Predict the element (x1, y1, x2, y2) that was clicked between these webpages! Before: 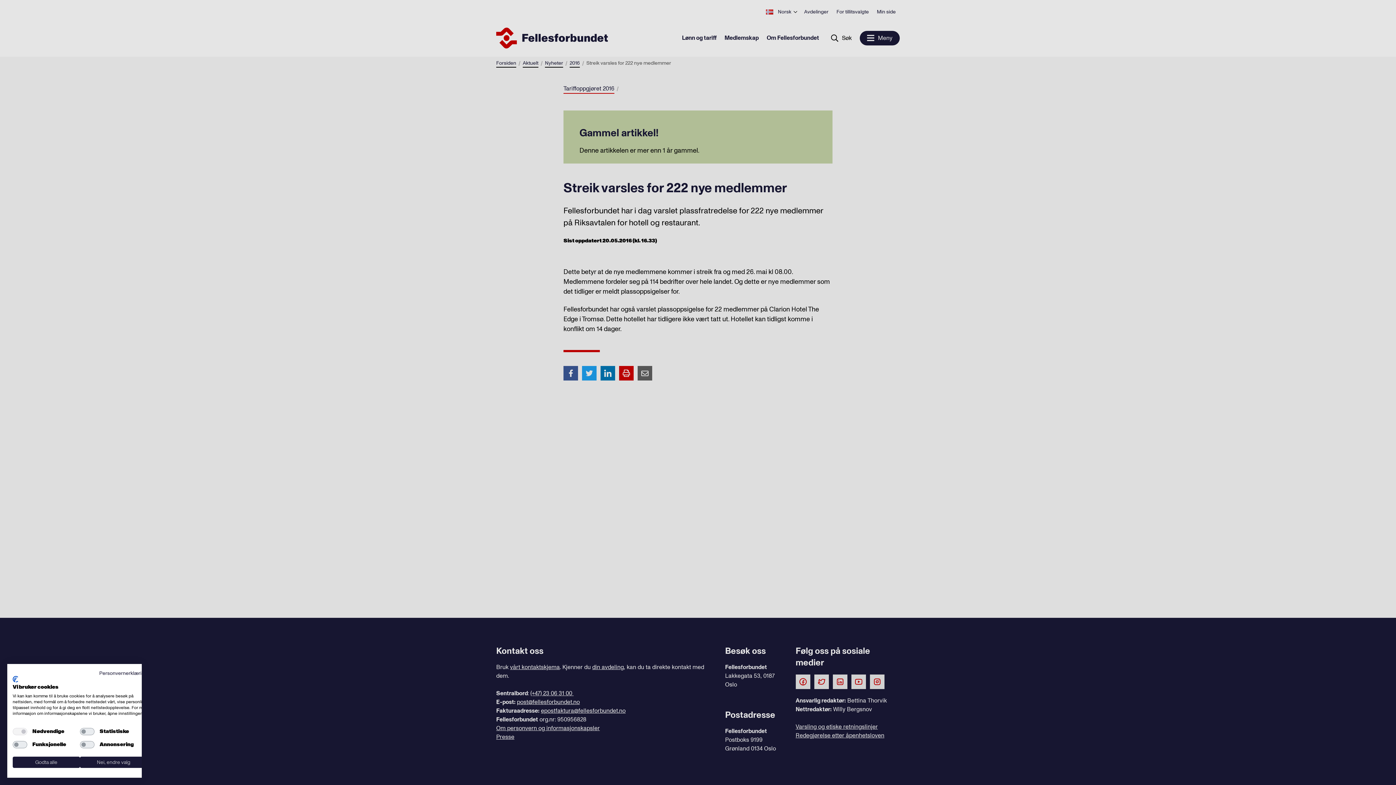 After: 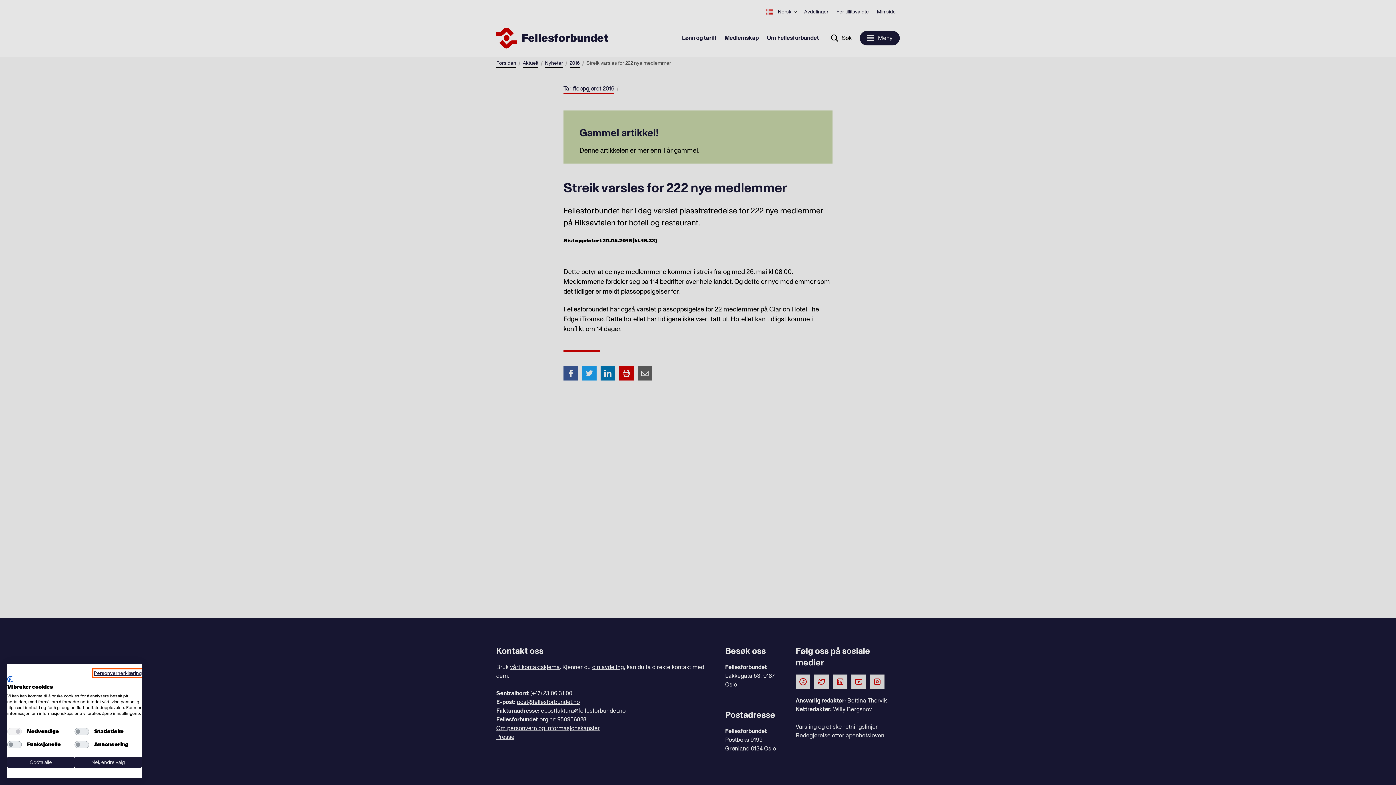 Action: bbox: (99, 670, 147, 677) label: Personvernerklæring. Ekstern lenke. Åpnes i en ny fane eller et nytt vindu.